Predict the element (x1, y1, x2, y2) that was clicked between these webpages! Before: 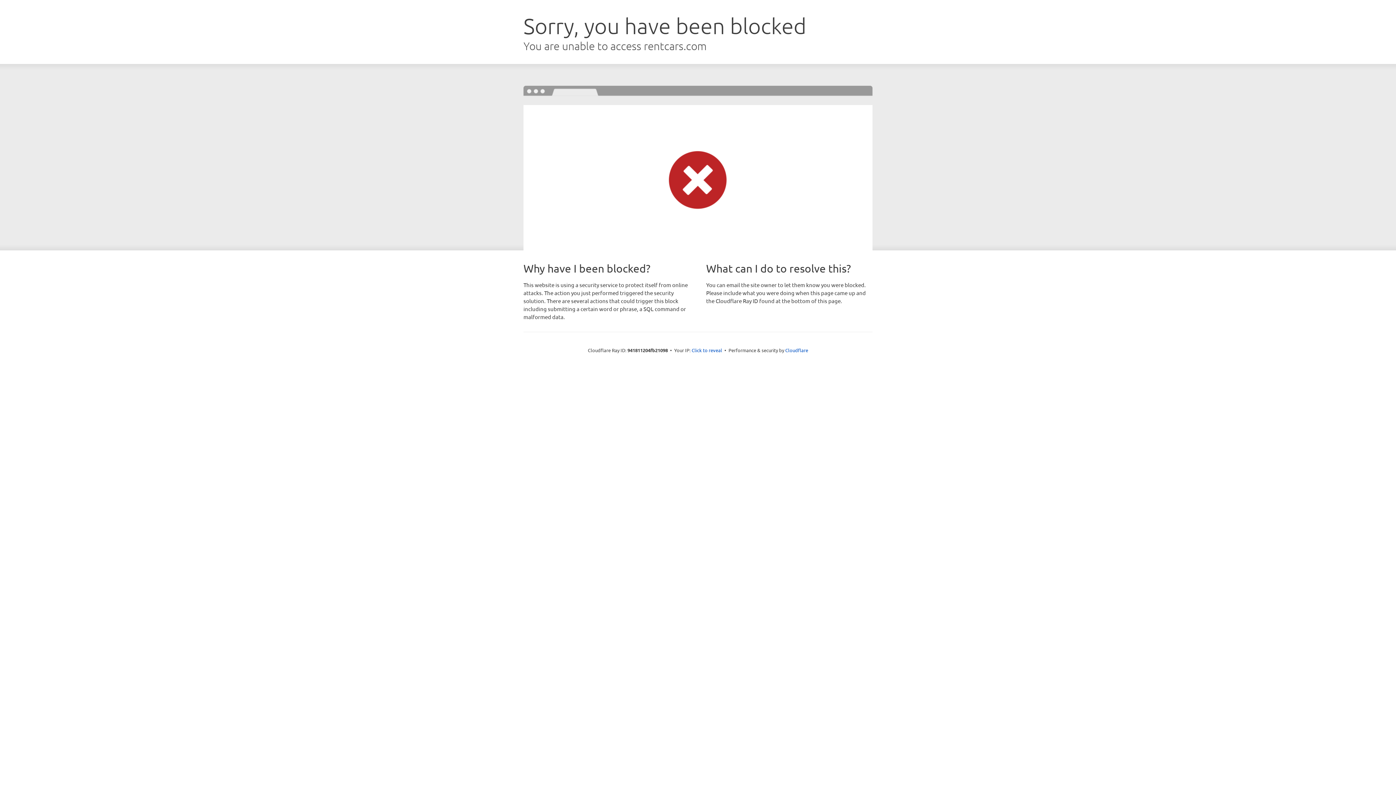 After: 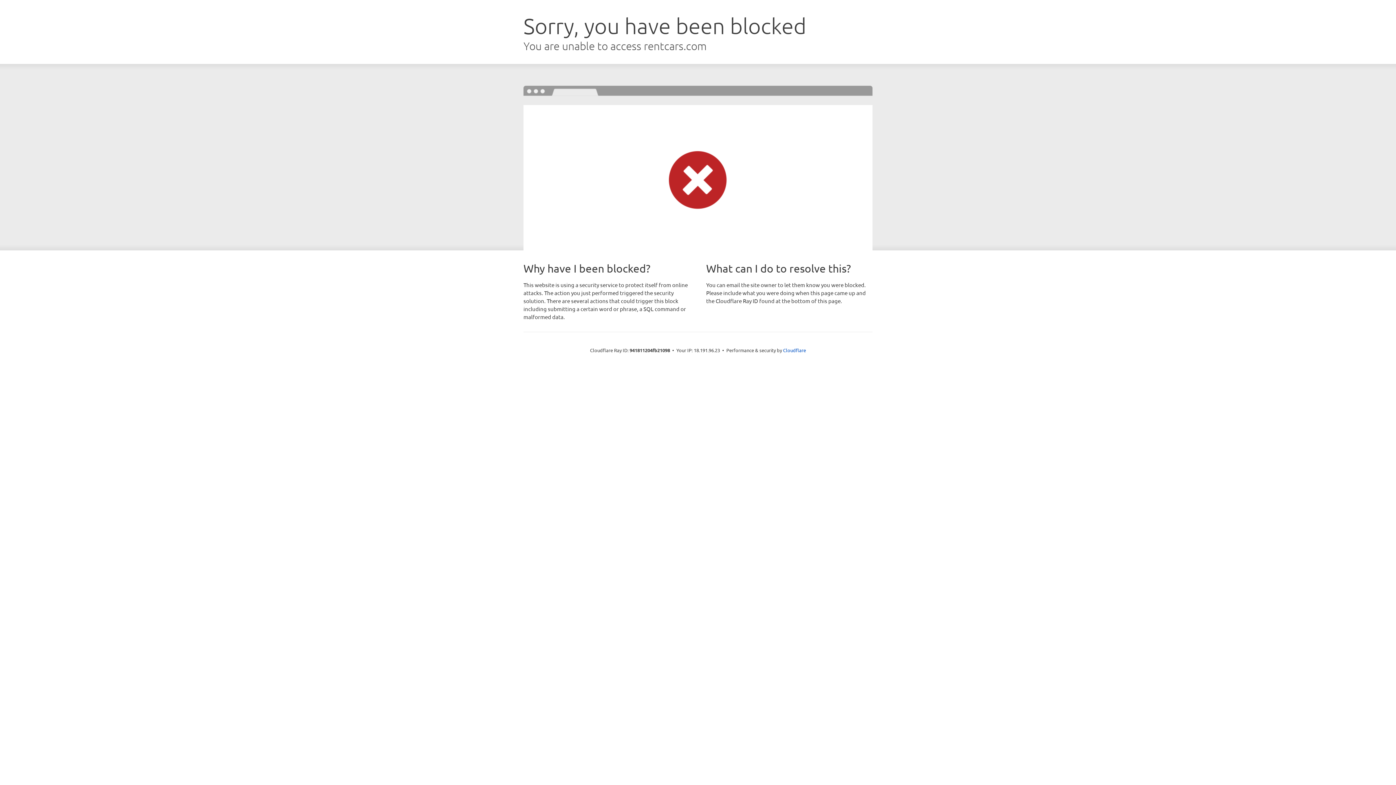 Action: label: Click to reveal bbox: (691, 346, 722, 353)